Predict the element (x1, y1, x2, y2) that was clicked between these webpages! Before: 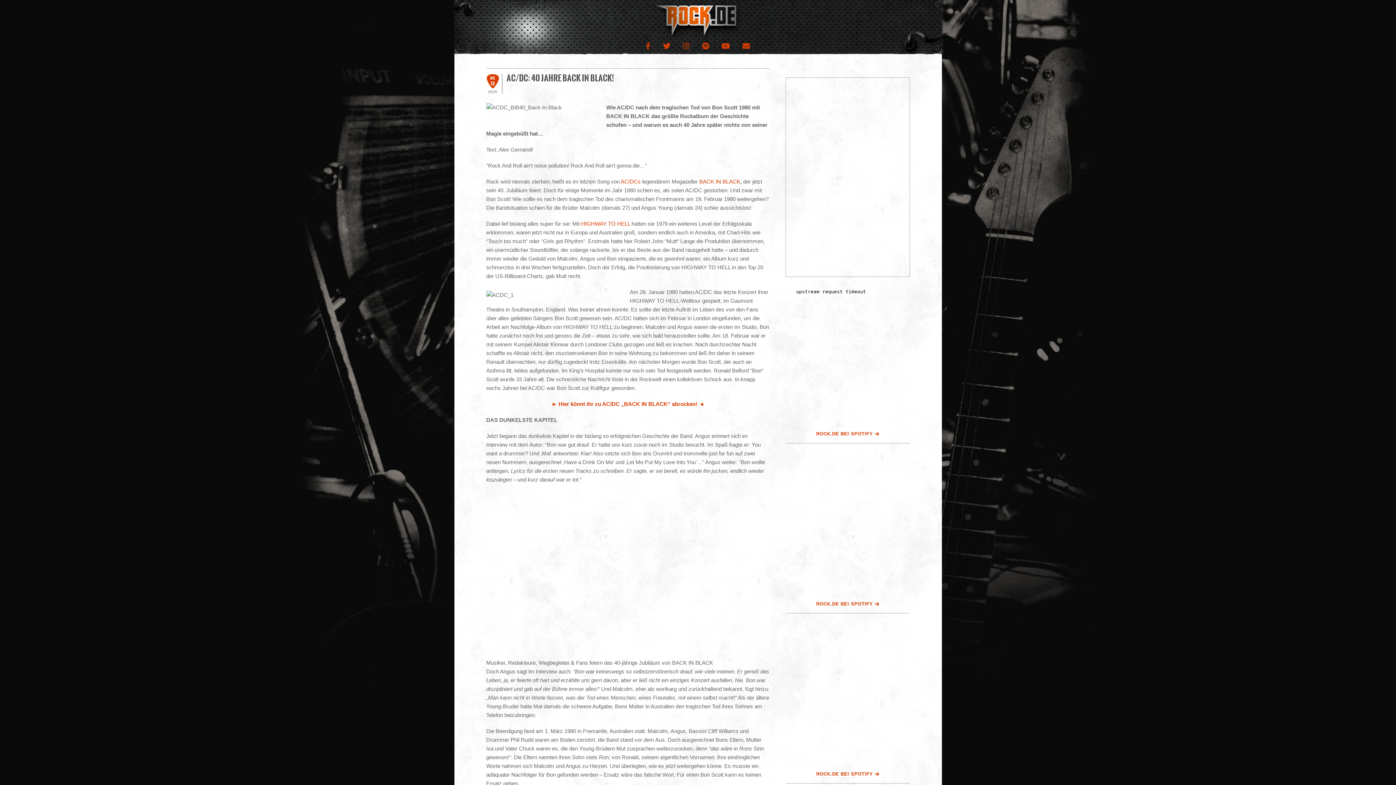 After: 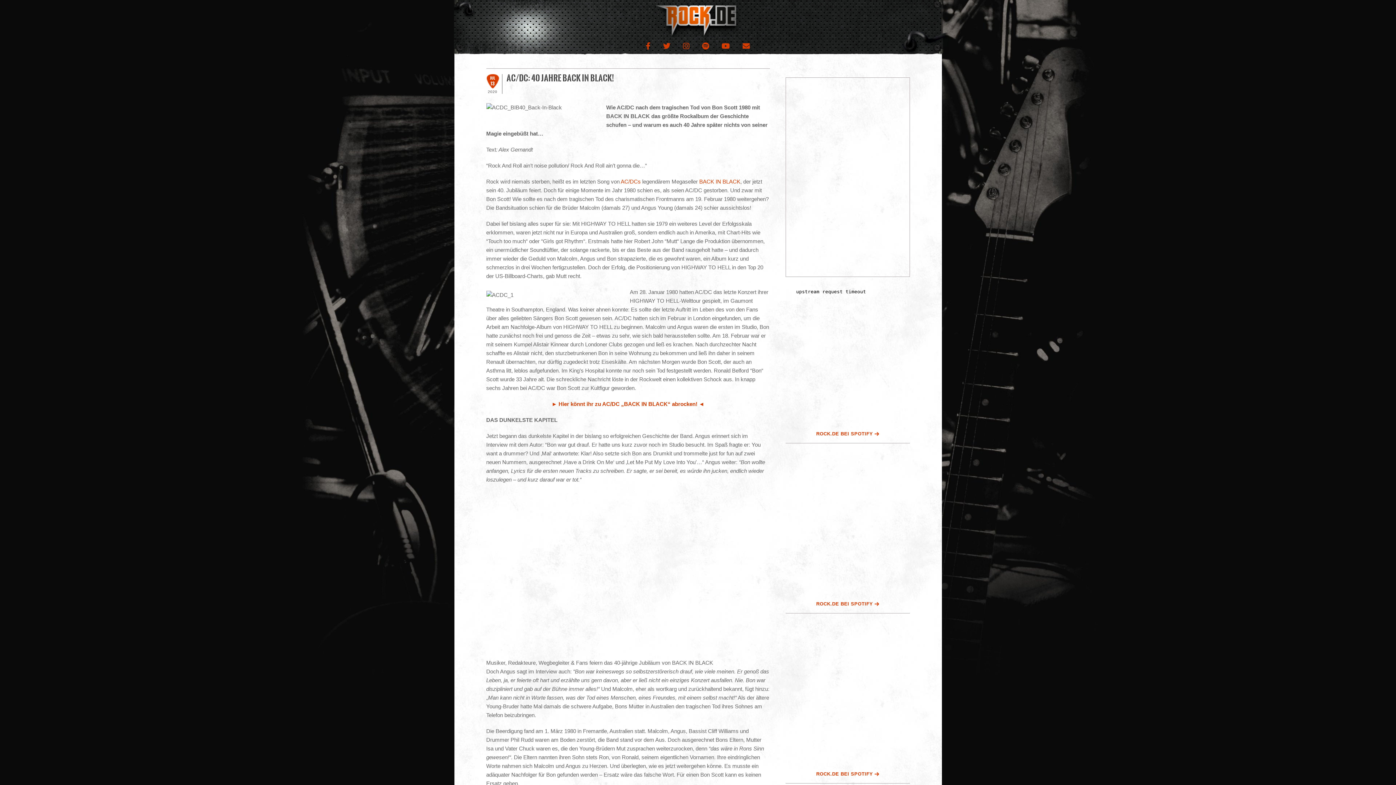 Action: label: HIGHWAY TO HELL bbox: (581, 220, 630, 226)